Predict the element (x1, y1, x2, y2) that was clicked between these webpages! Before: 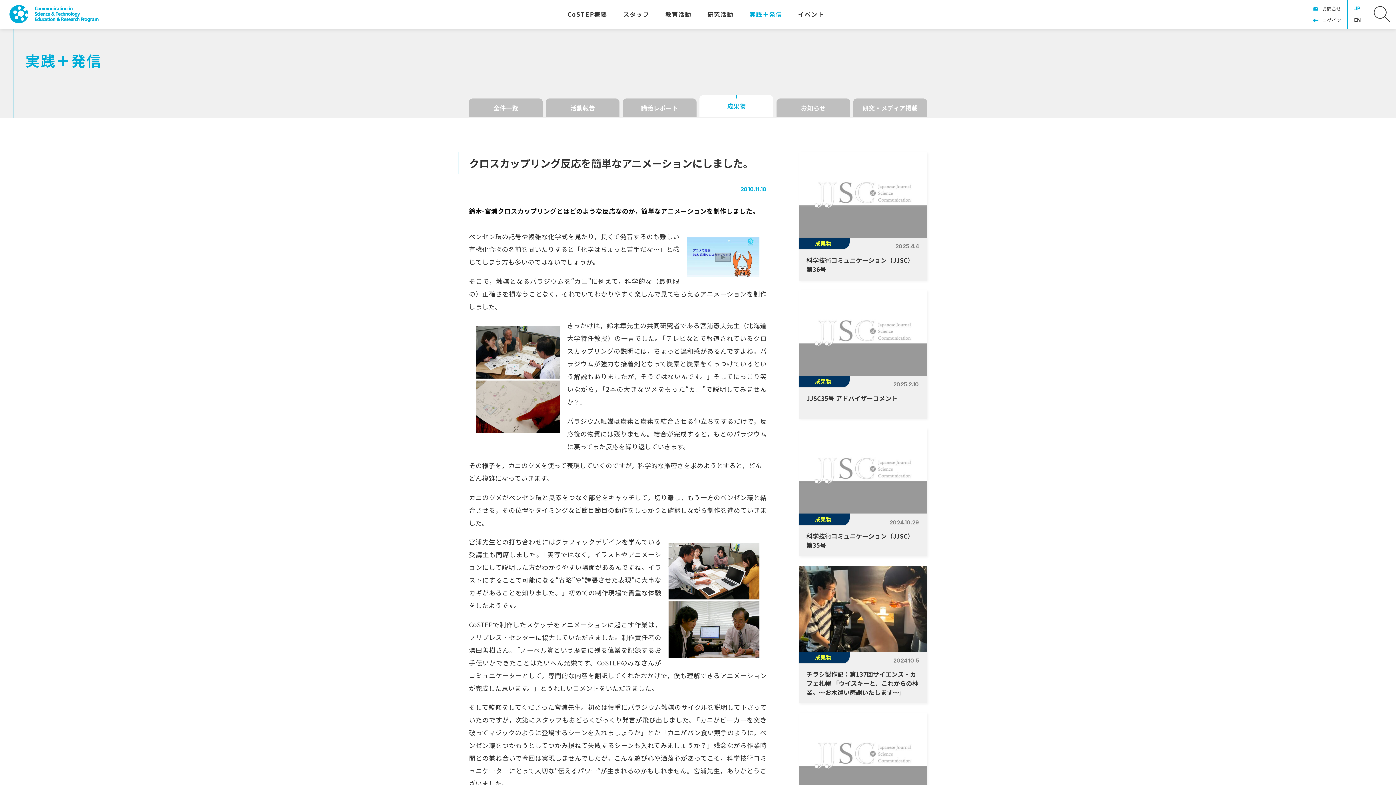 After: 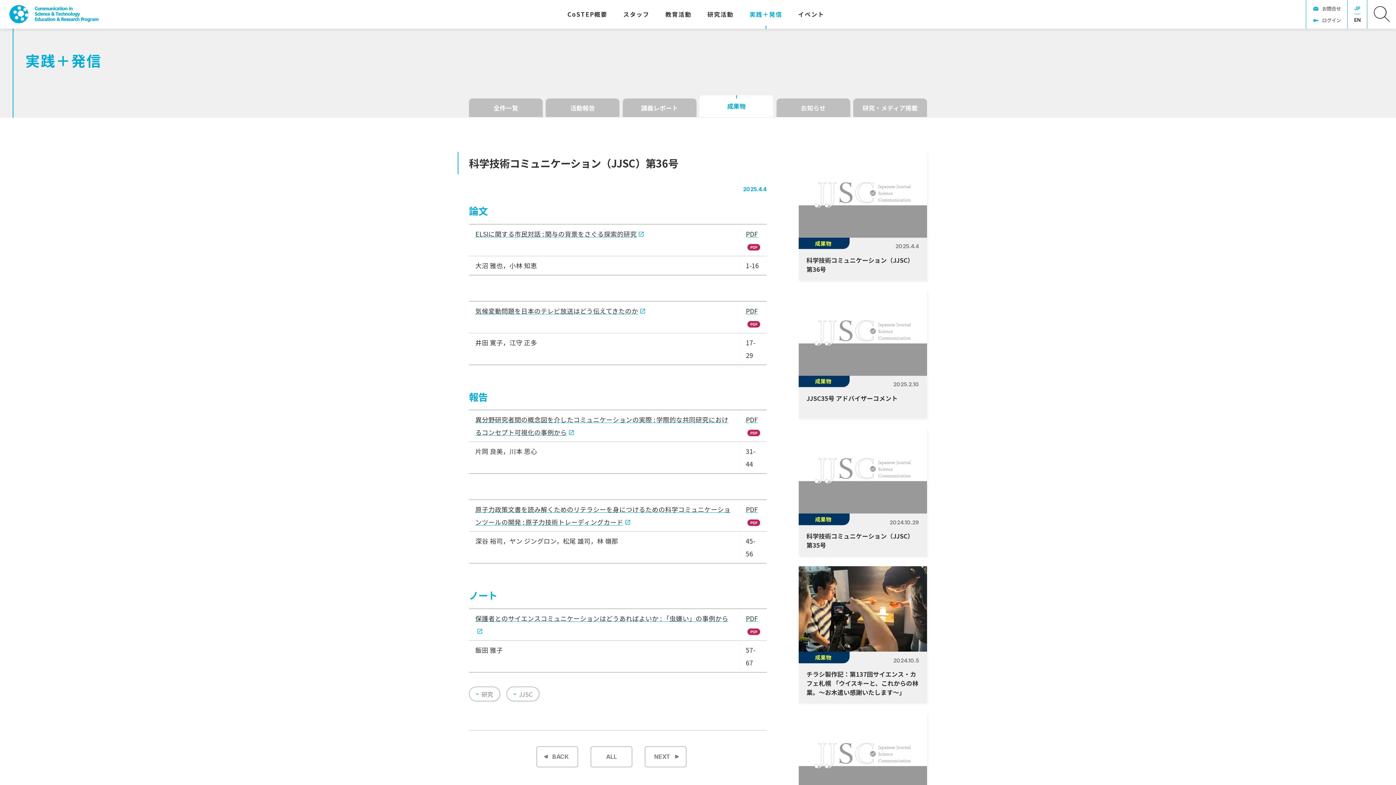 Action: bbox: (798, 152, 927, 280) label: 成果物
2025.4.4
科学技術コミュニケーション（JJSC）第36号